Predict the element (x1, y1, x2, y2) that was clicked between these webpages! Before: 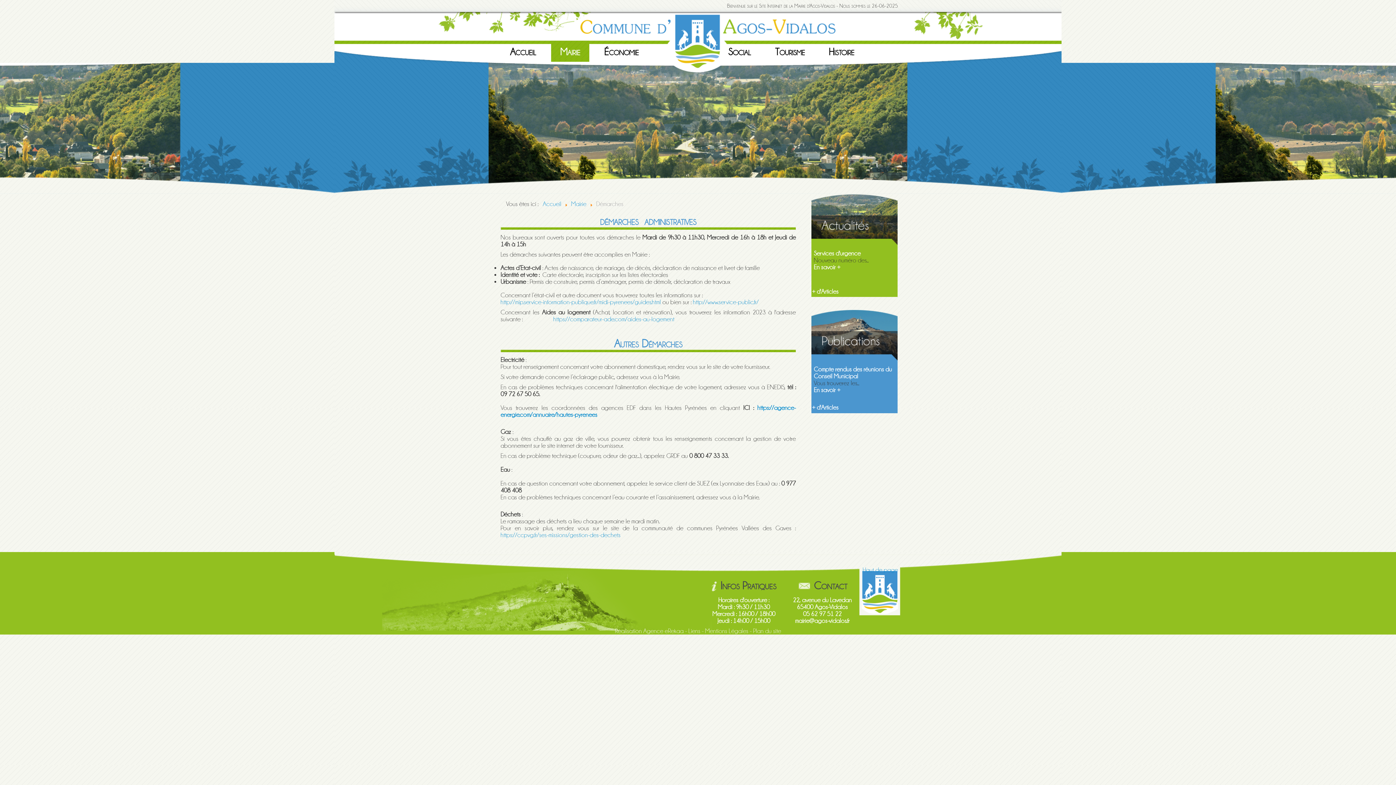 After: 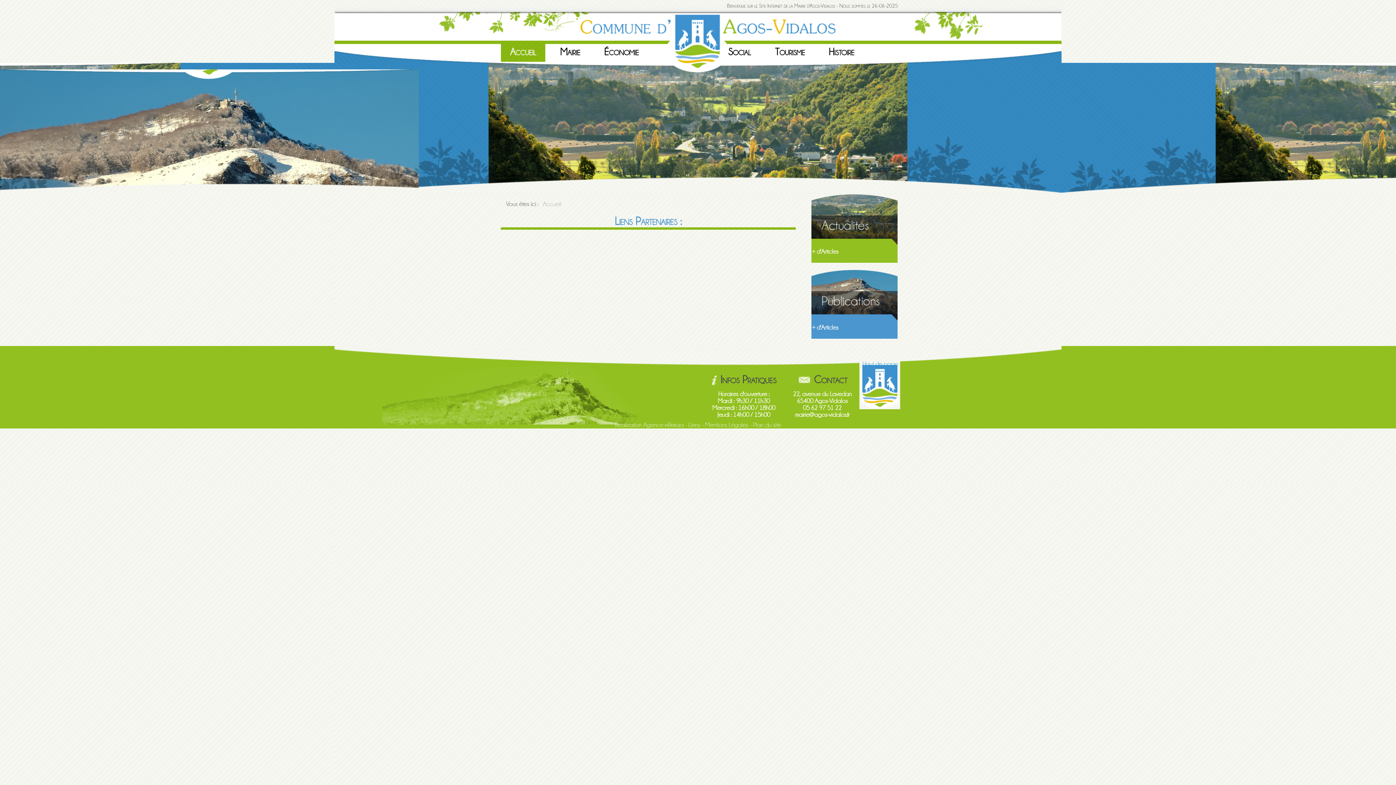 Action: label: Liens bbox: (688, 628, 700, 634)